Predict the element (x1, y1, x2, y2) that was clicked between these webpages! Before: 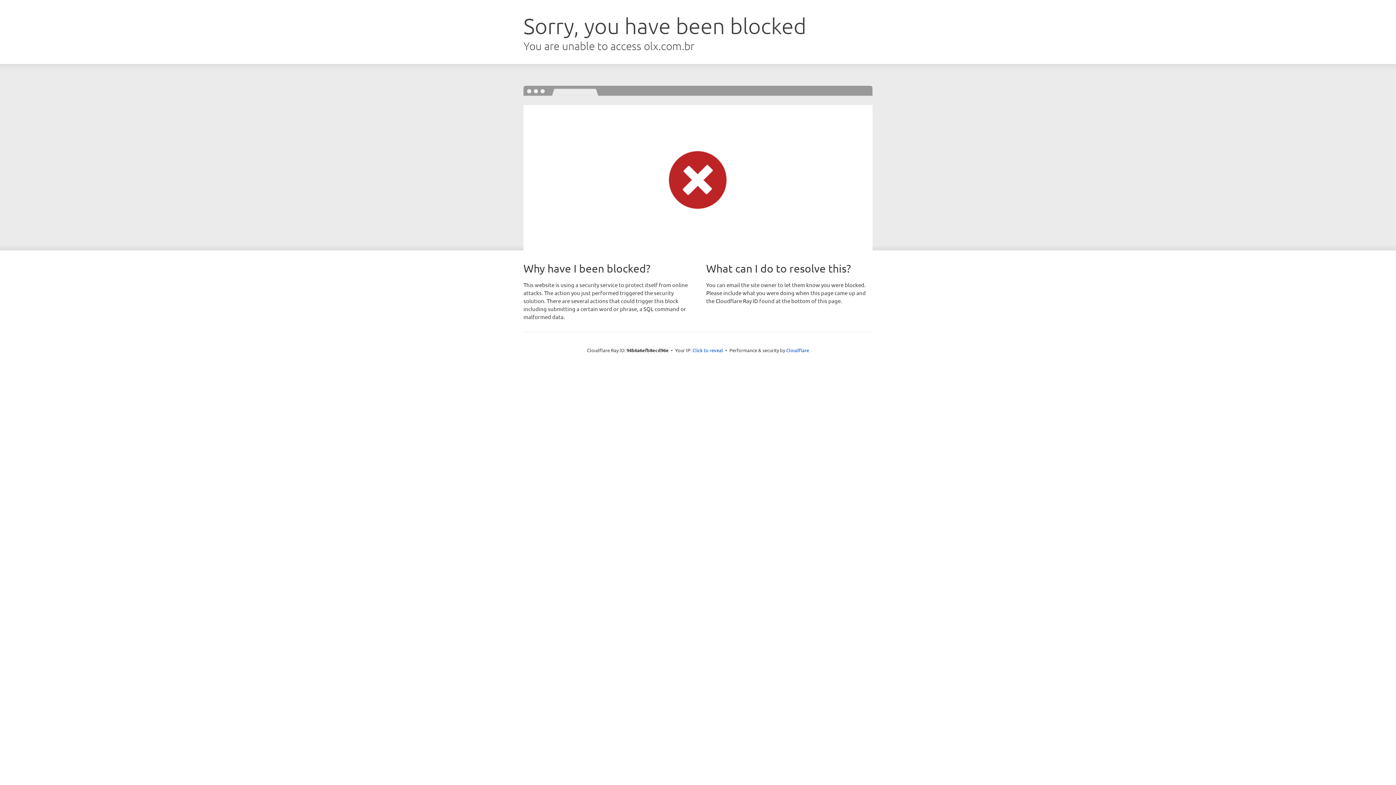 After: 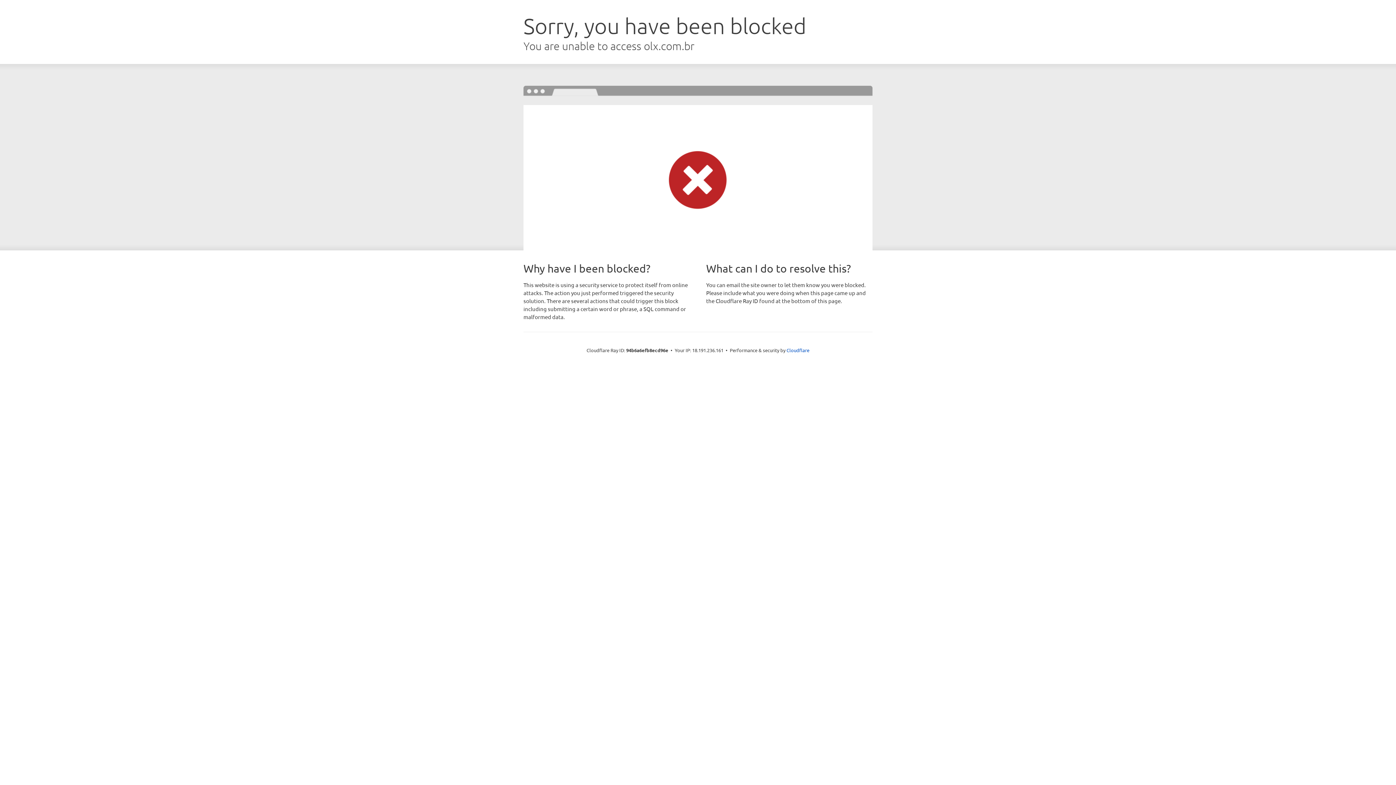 Action: label: Click to reveal bbox: (692, 346, 723, 353)